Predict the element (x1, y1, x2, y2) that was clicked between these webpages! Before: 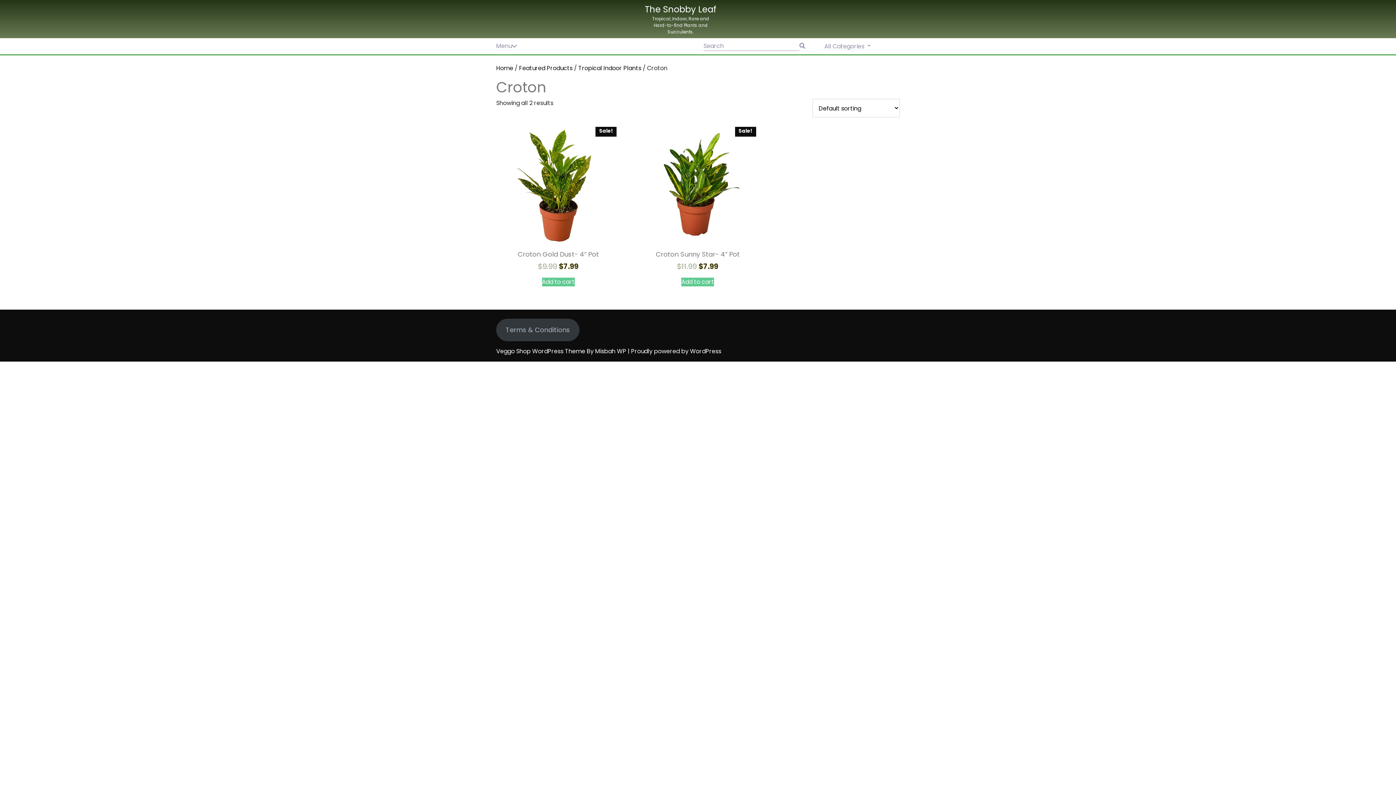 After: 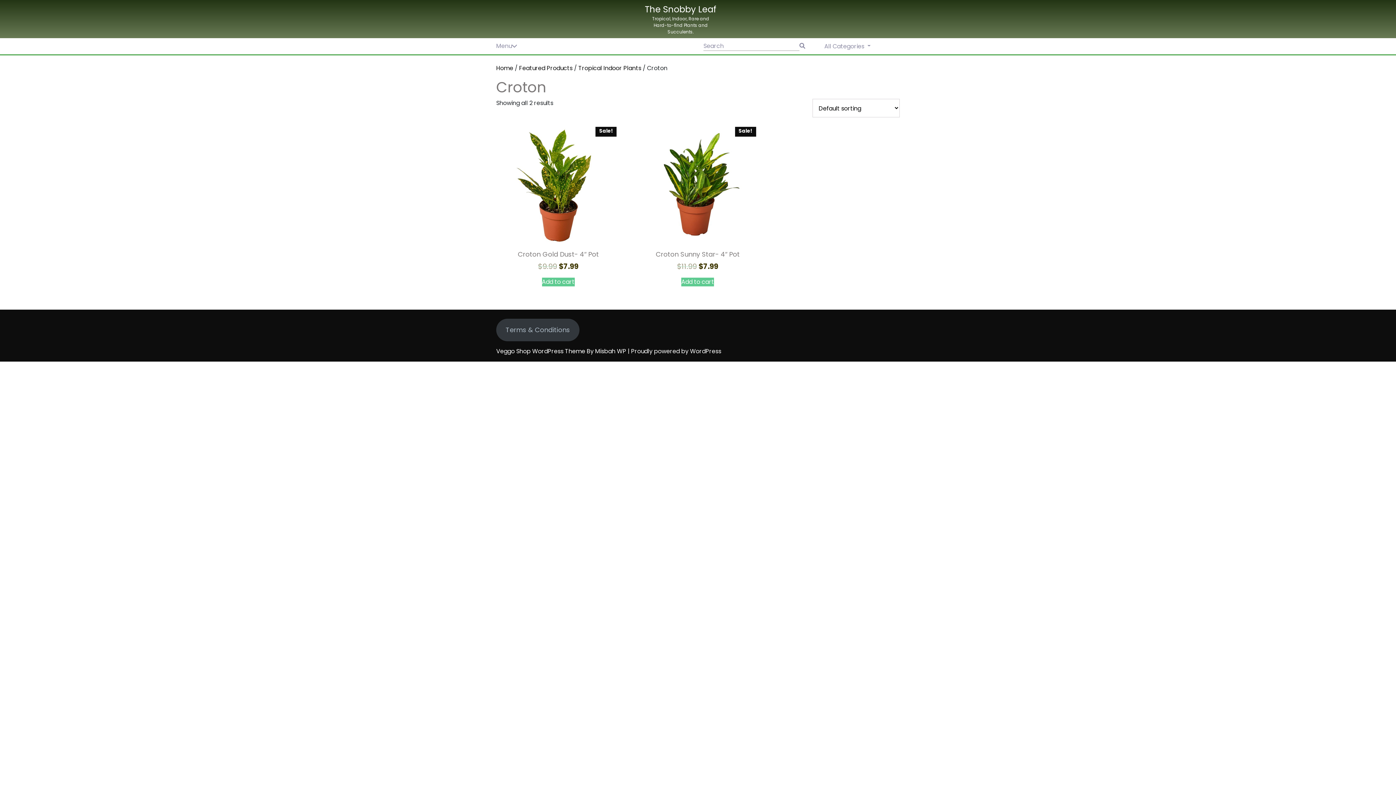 Action: bbox: (496, 318, 579, 341) label: Terms & Conditions